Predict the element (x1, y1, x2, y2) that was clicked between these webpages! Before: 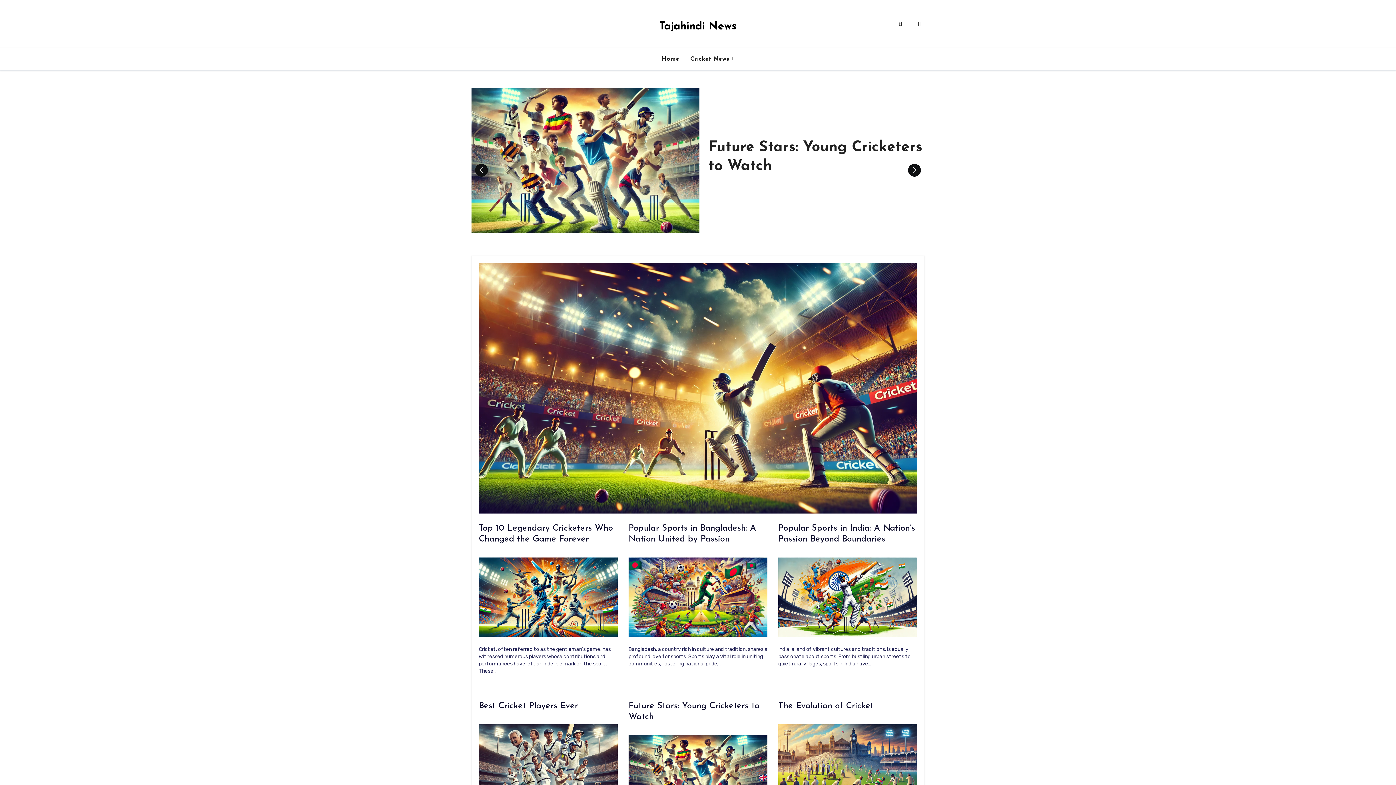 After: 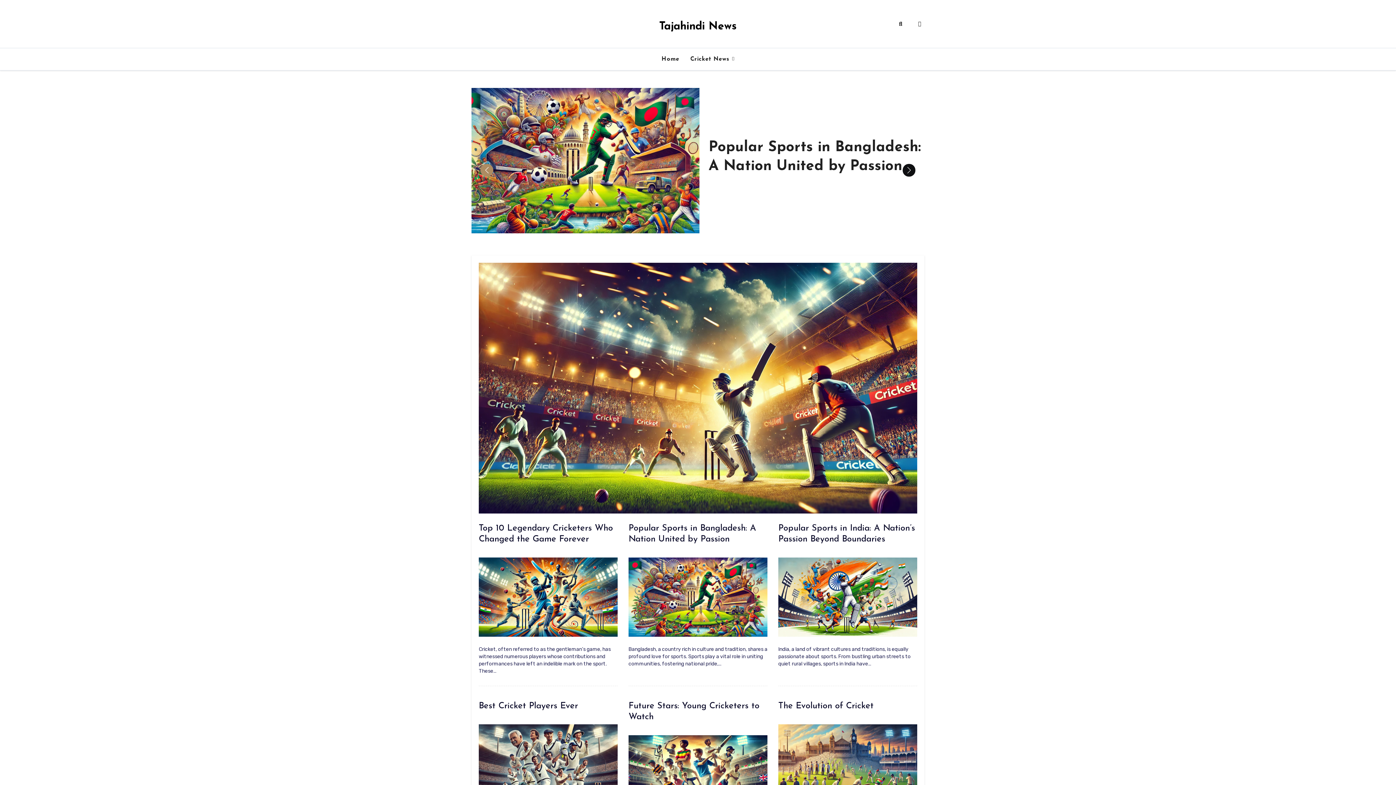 Action: label: Previous slide bbox: (475, 163, 488, 176)